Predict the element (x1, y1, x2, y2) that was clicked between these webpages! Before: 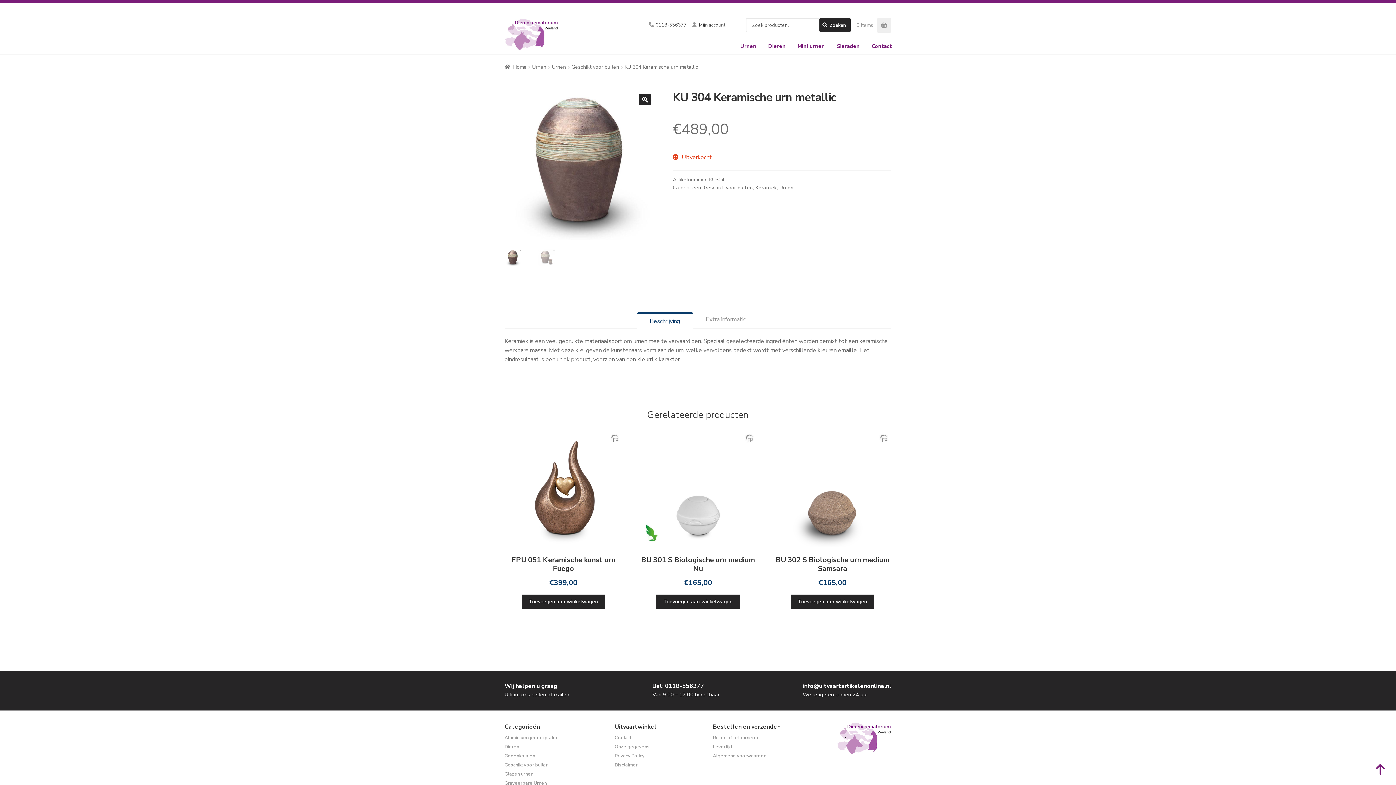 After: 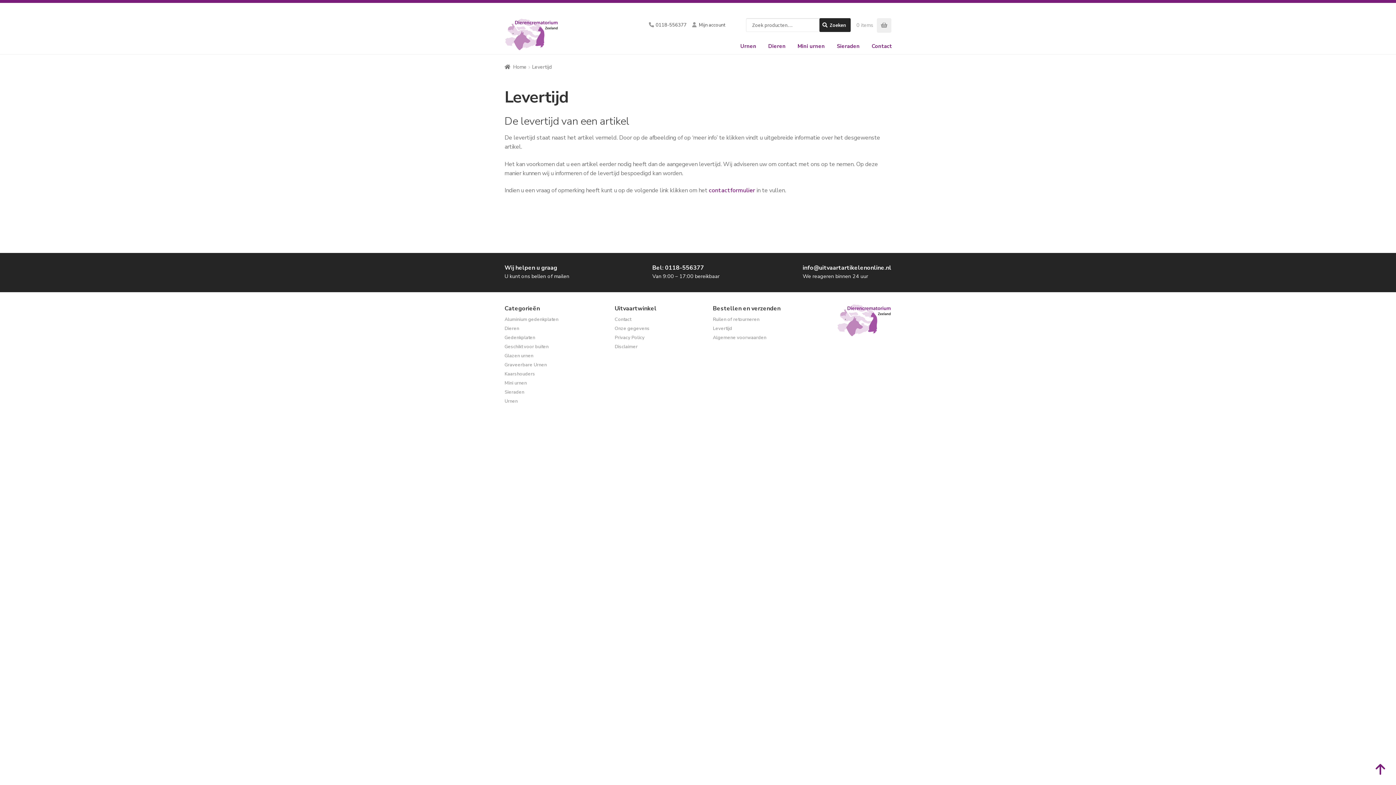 Action: bbox: (713, 744, 732, 750) label: Levertijd